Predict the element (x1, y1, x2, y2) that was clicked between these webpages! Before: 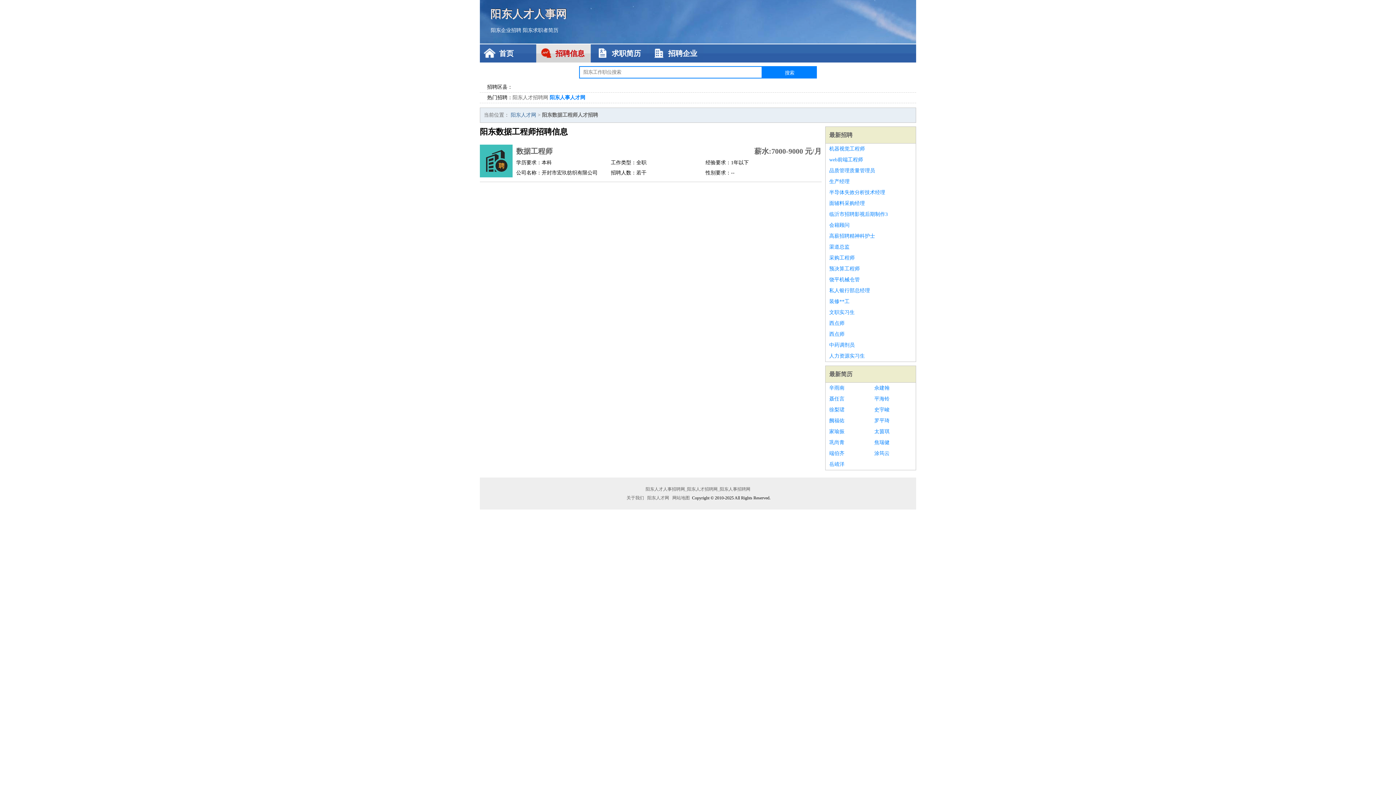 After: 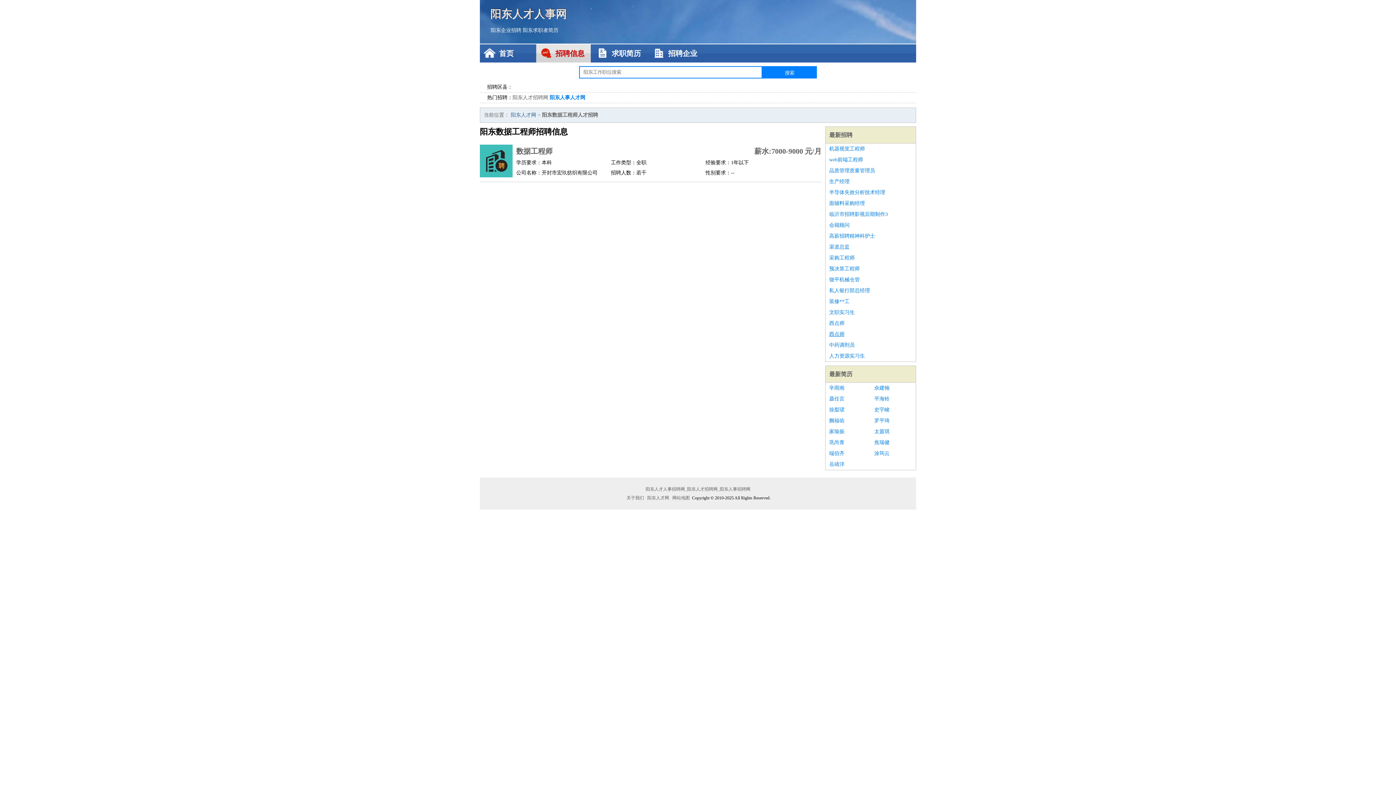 Action: bbox: (829, 329, 912, 340) label: 西点师